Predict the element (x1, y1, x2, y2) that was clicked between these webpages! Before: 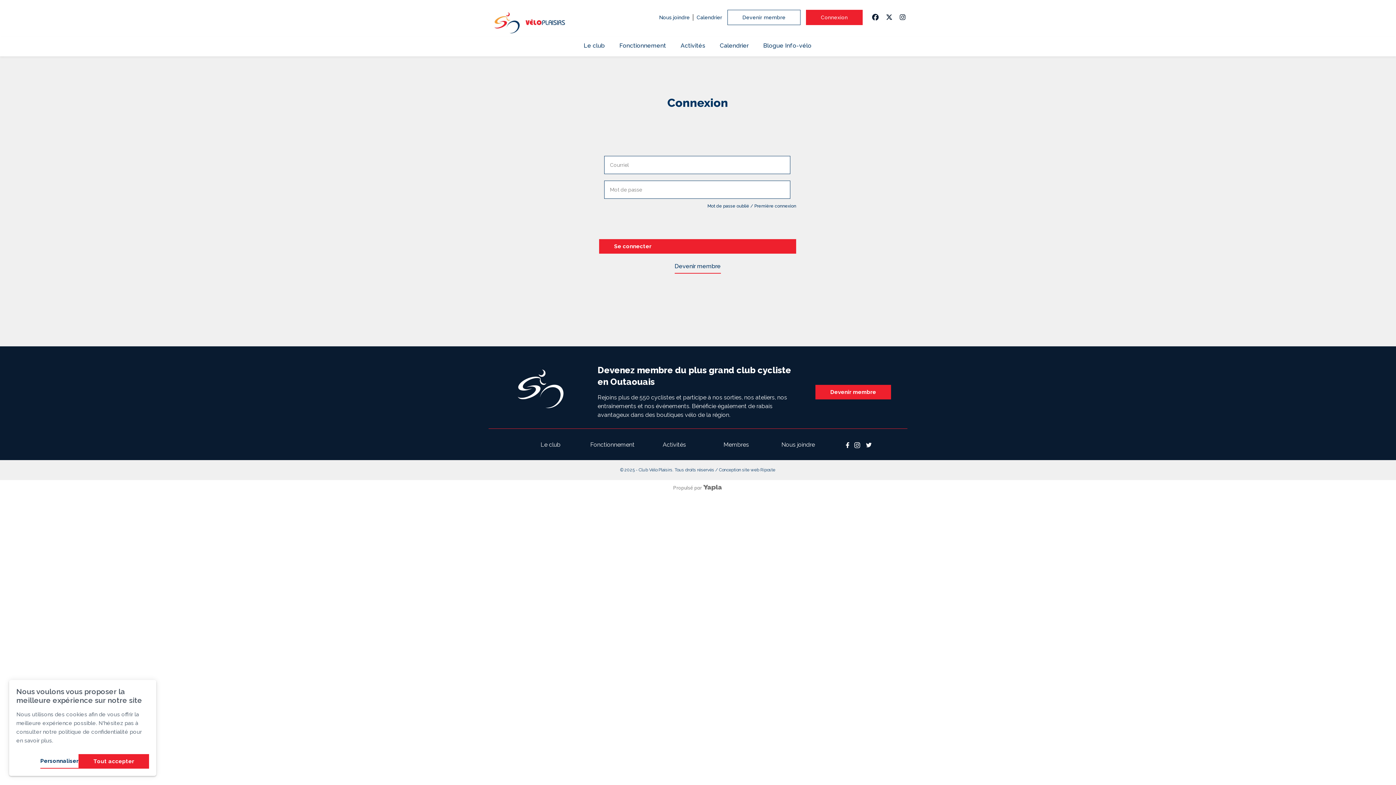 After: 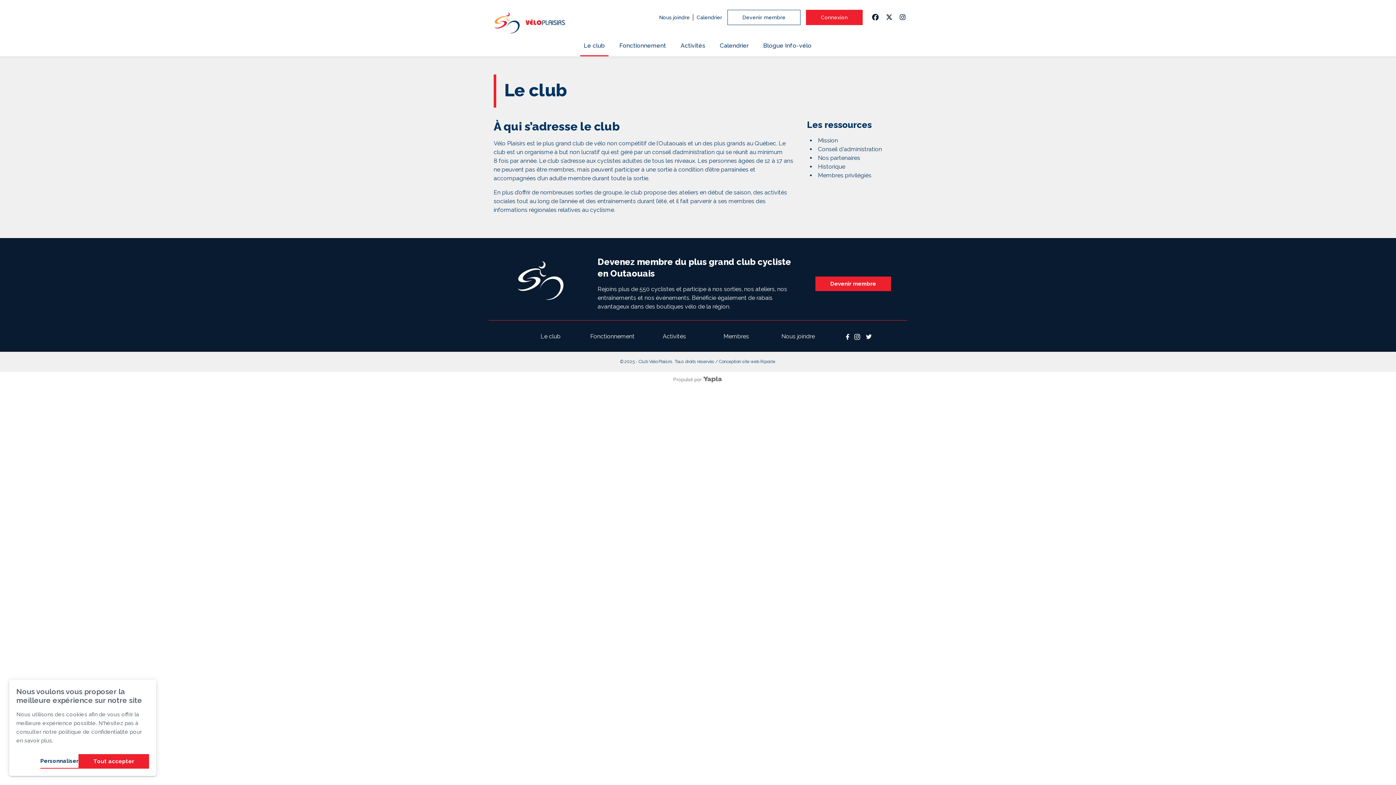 Action: bbox: (580, 36, 608, 55) label: Le club